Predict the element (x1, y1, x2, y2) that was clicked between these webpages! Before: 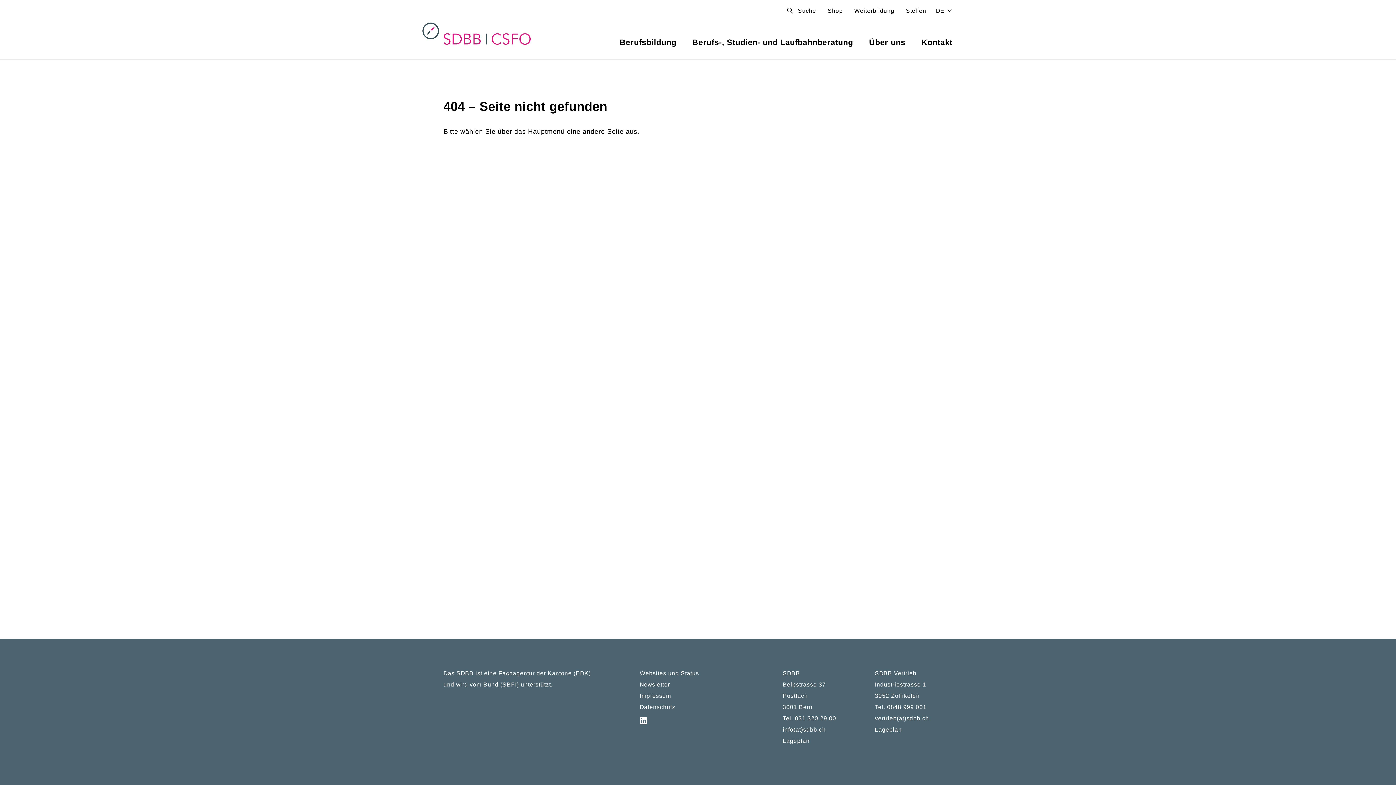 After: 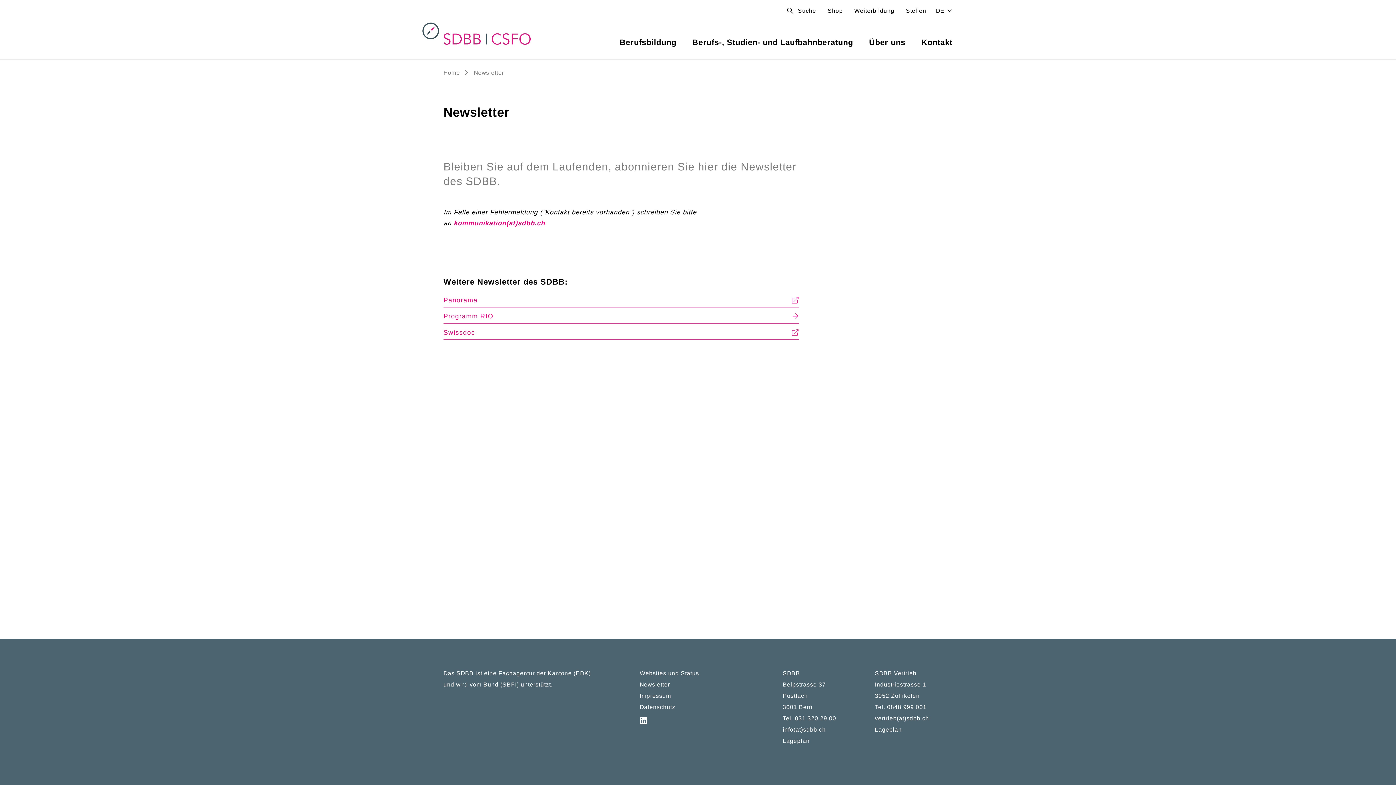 Action: label: Newsletter bbox: (639, 681, 670, 689)